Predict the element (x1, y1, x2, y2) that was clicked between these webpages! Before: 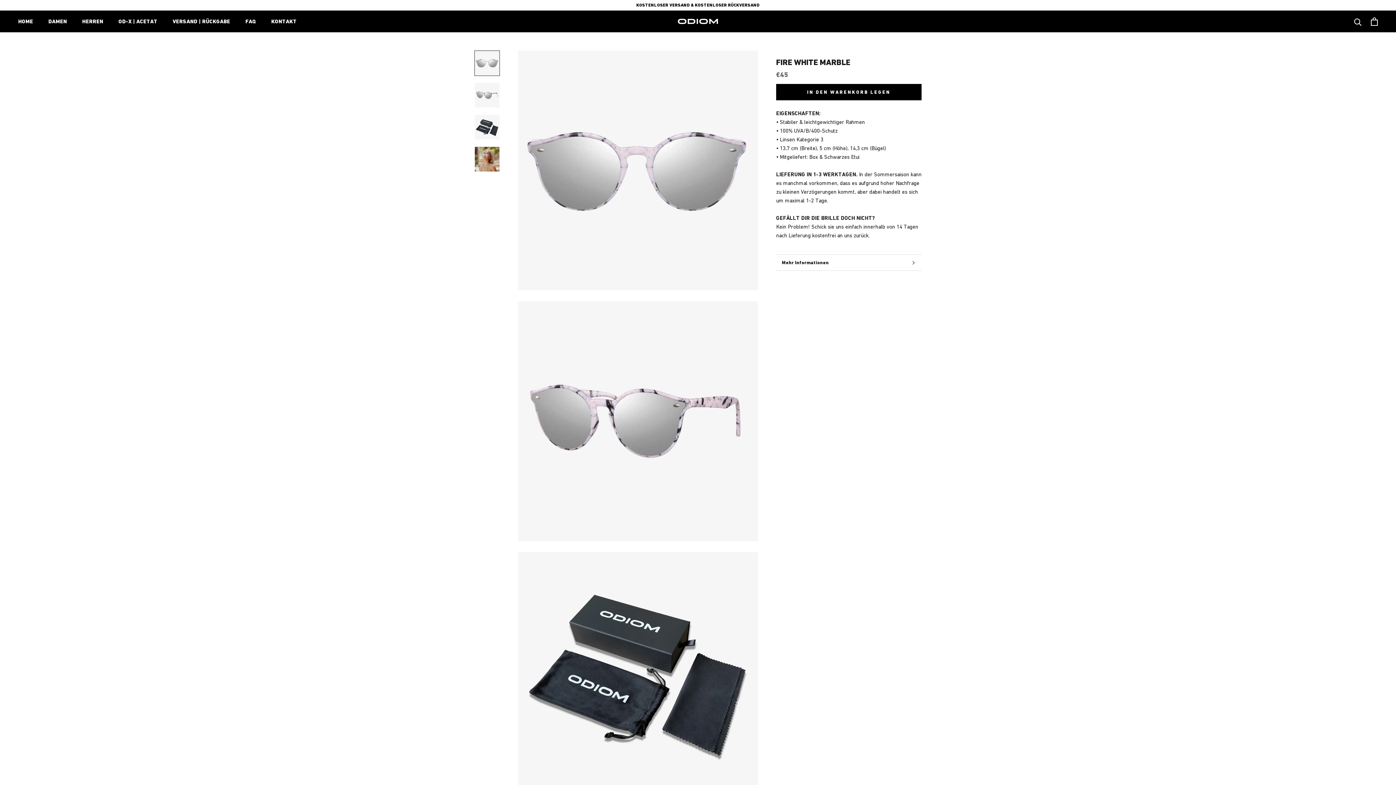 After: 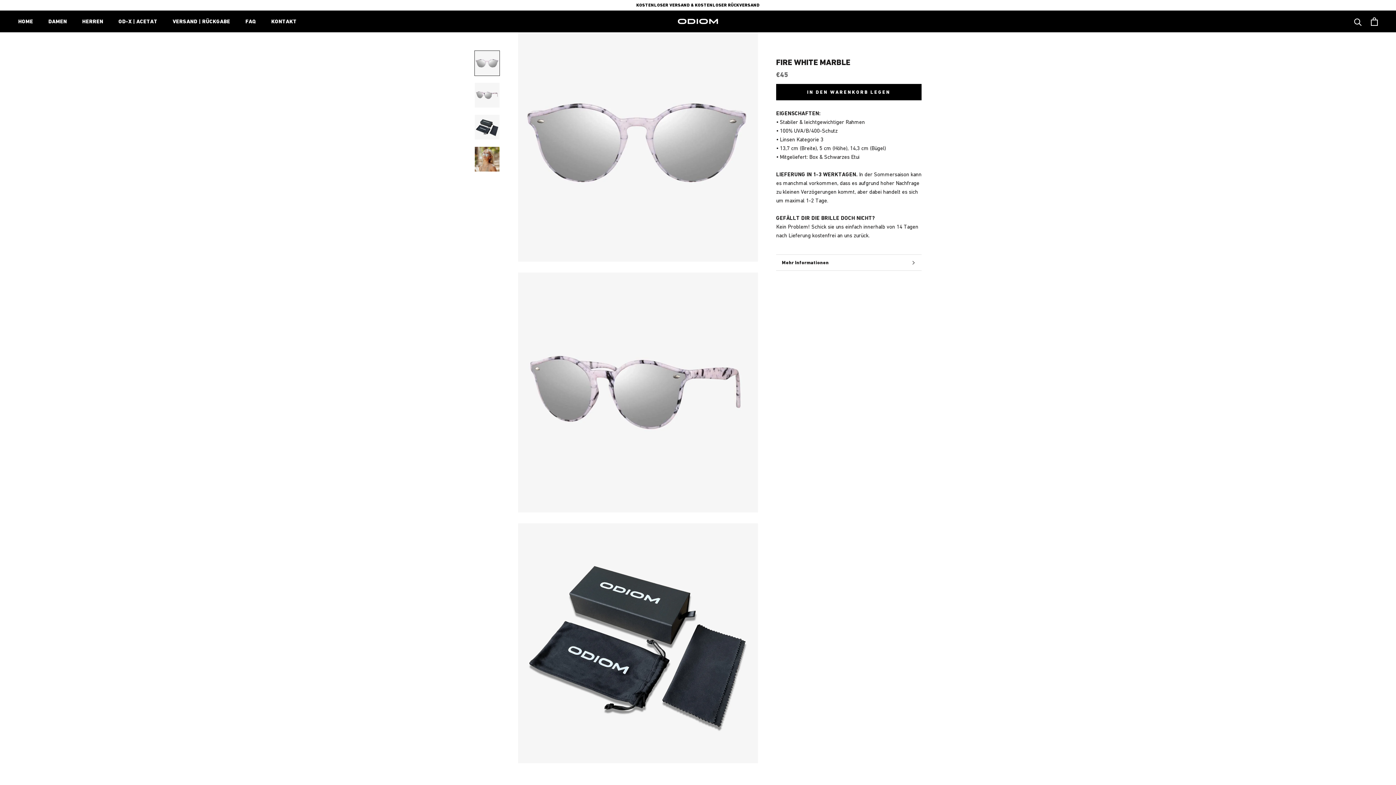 Action: bbox: (474, 50, 500, 76)